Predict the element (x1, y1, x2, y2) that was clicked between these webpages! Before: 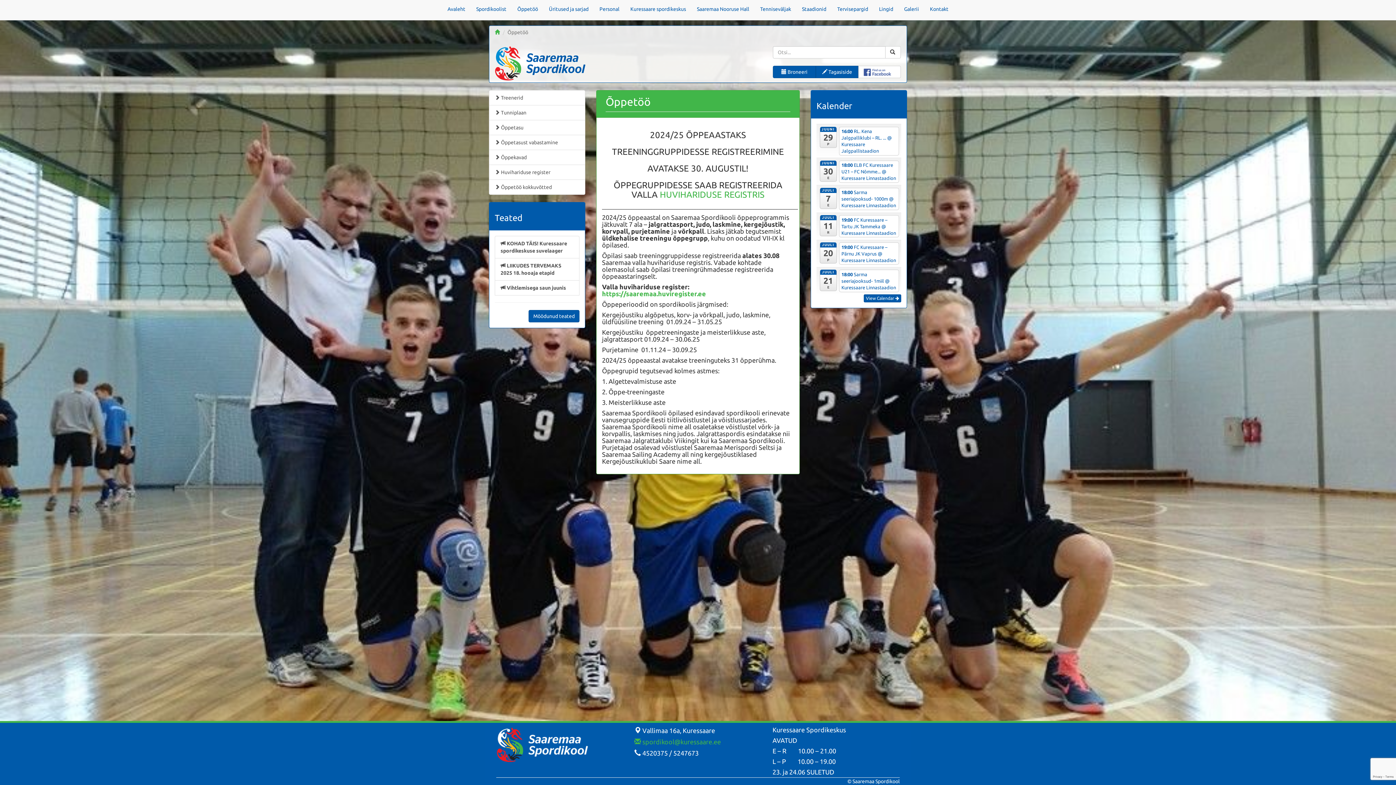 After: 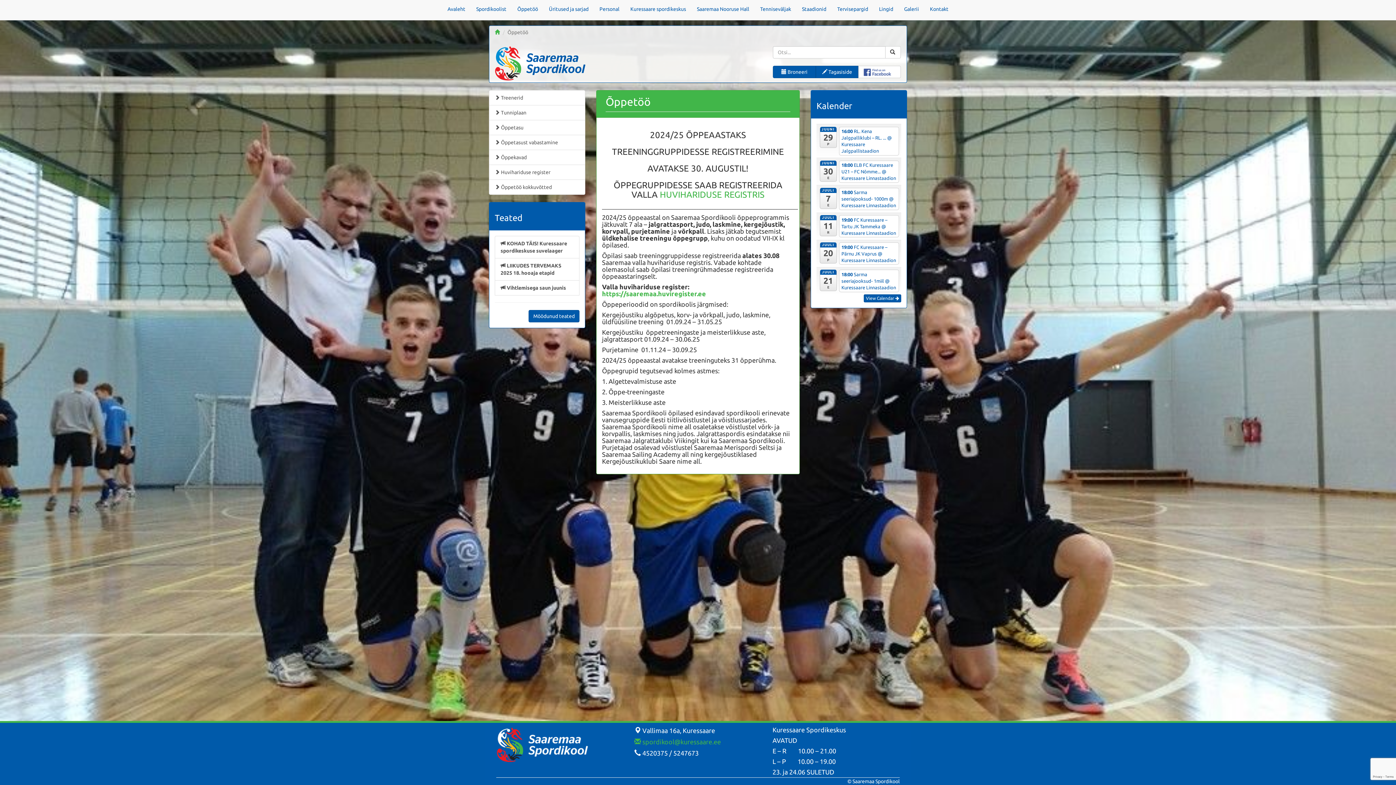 Action: label: Õppetöö bbox: (512, 0, 543, 18)